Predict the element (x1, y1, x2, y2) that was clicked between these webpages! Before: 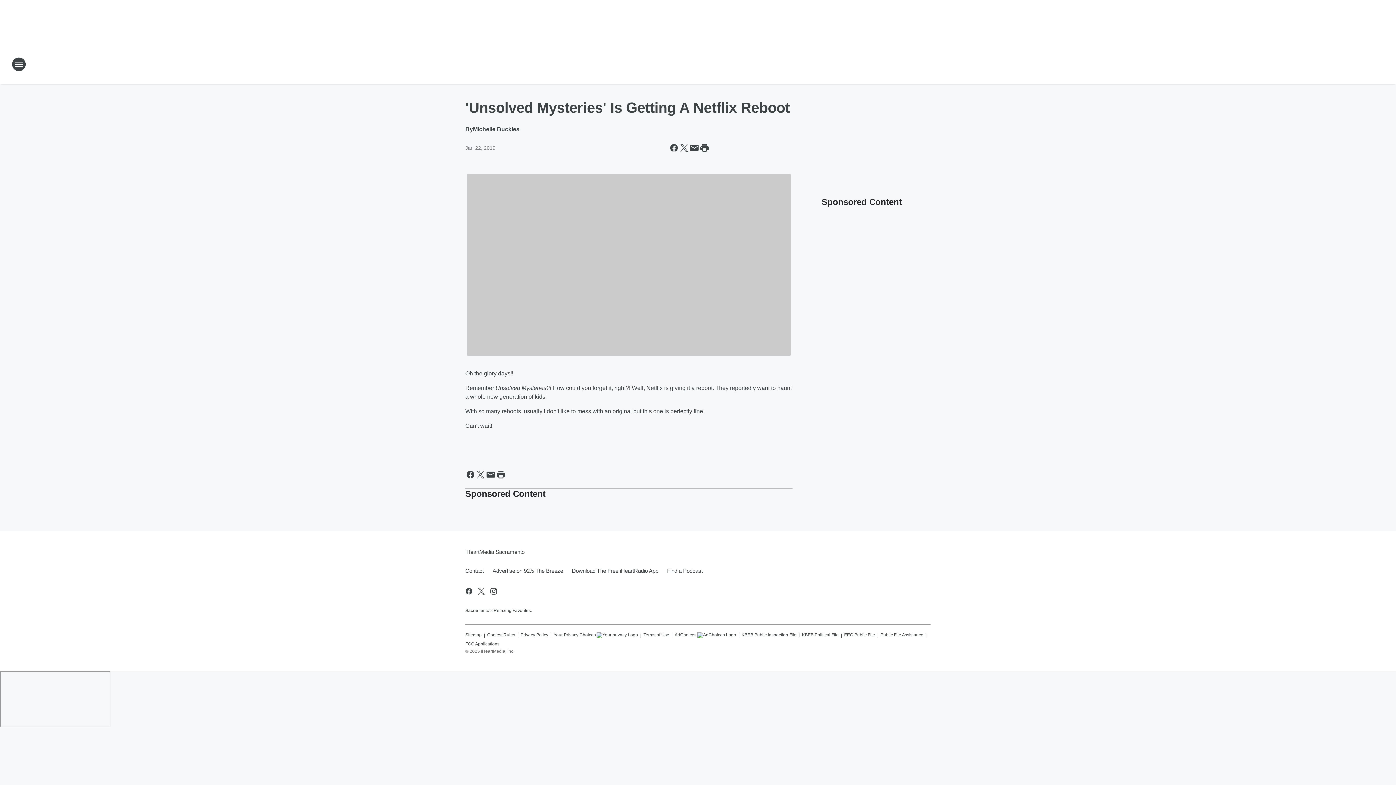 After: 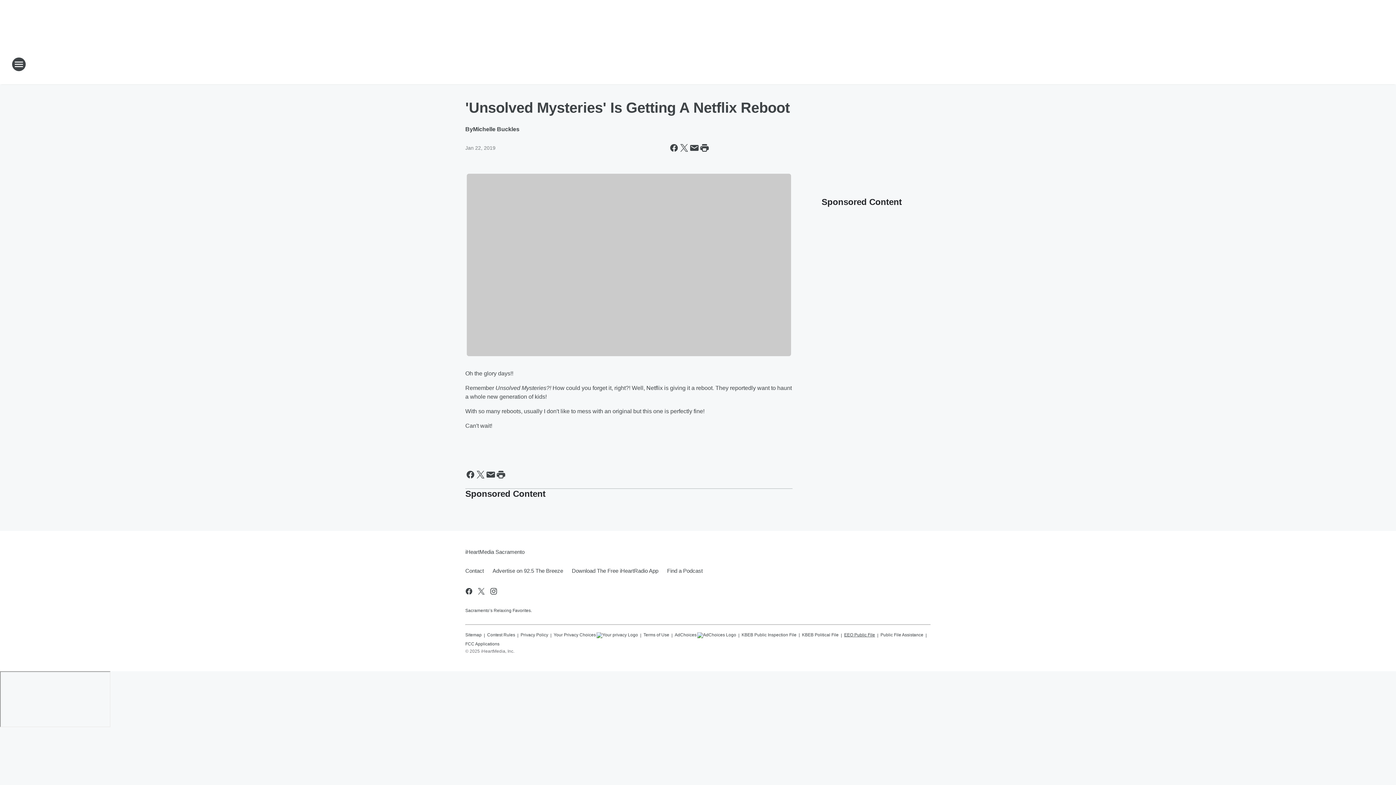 Action: label: EEO Public File bbox: (844, 629, 875, 638)